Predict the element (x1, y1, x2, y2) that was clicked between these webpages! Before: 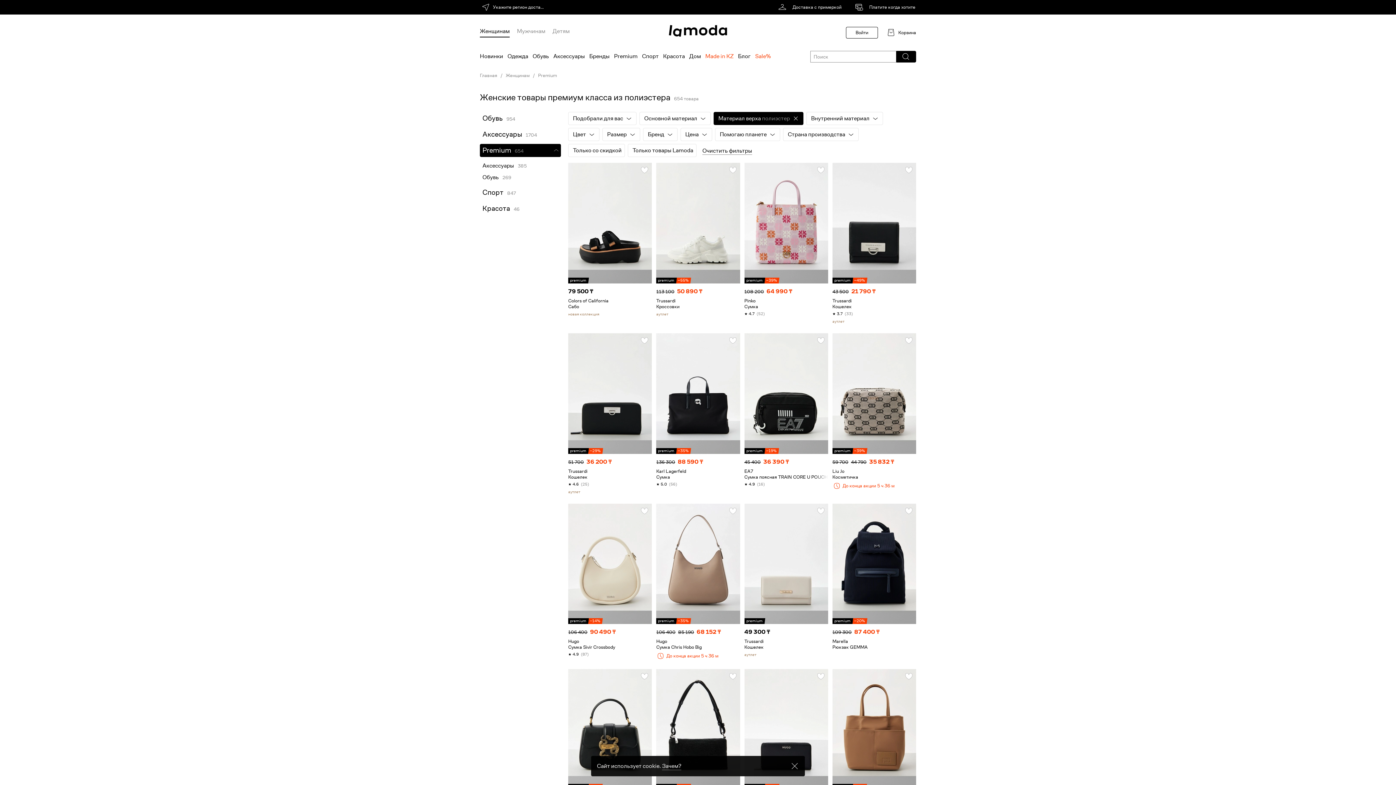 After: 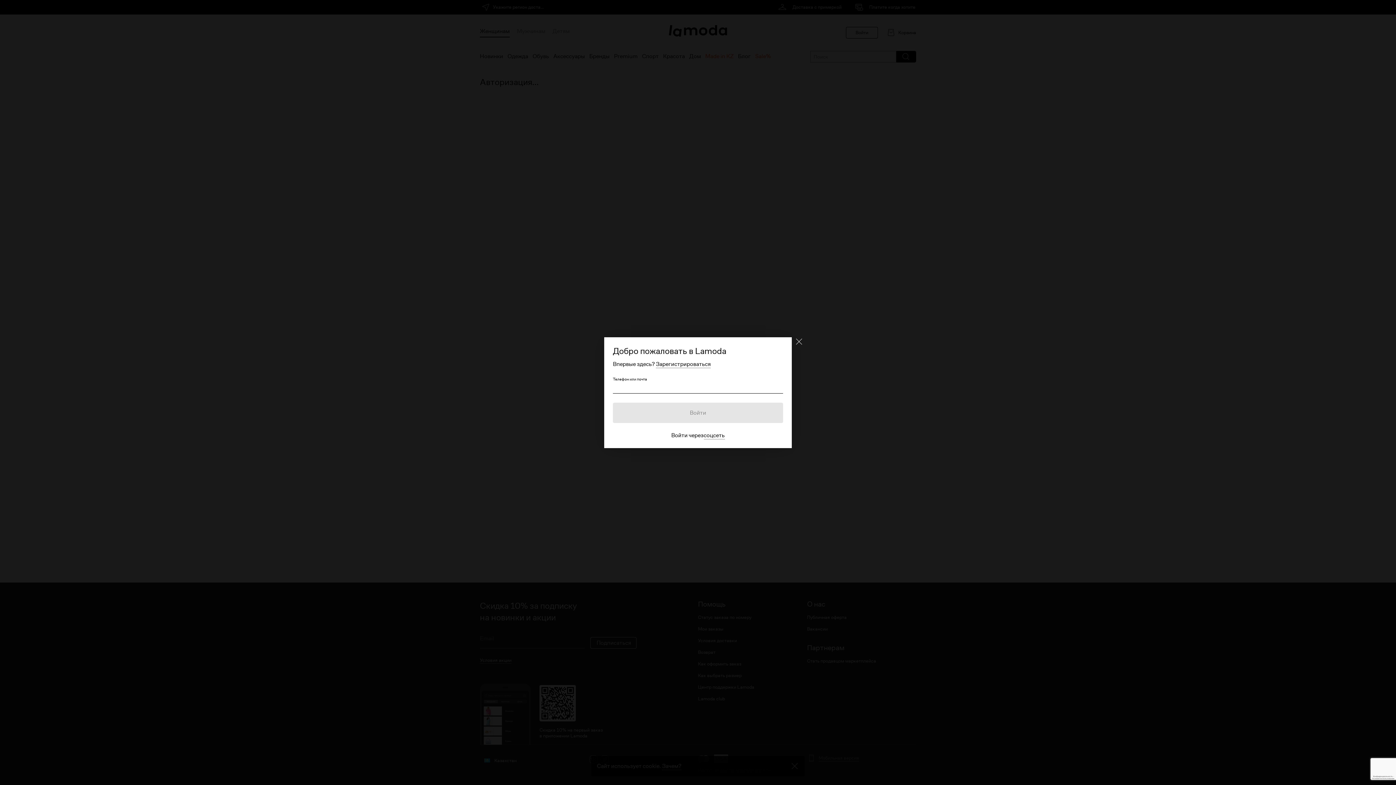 Action: label: Войти bbox: (846, 26, 878, 38)